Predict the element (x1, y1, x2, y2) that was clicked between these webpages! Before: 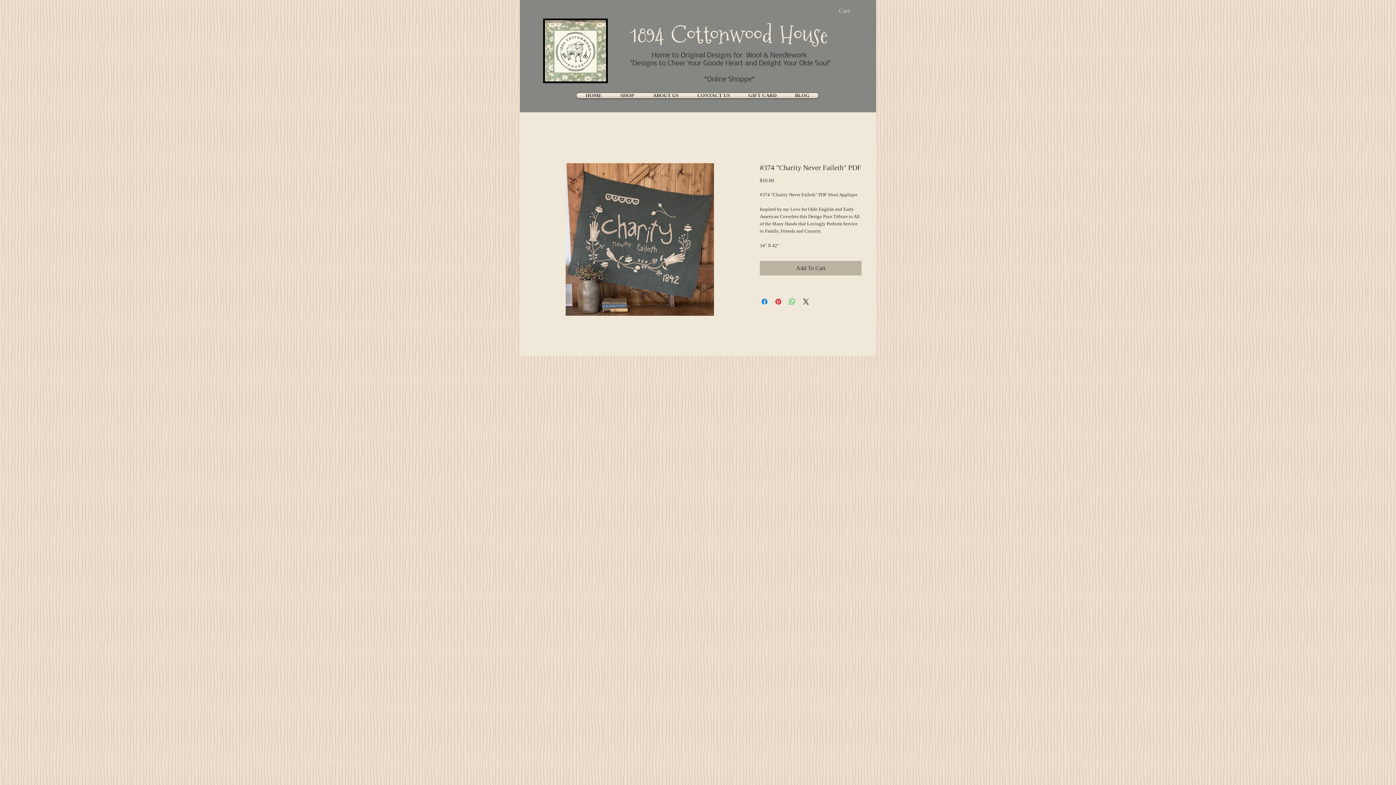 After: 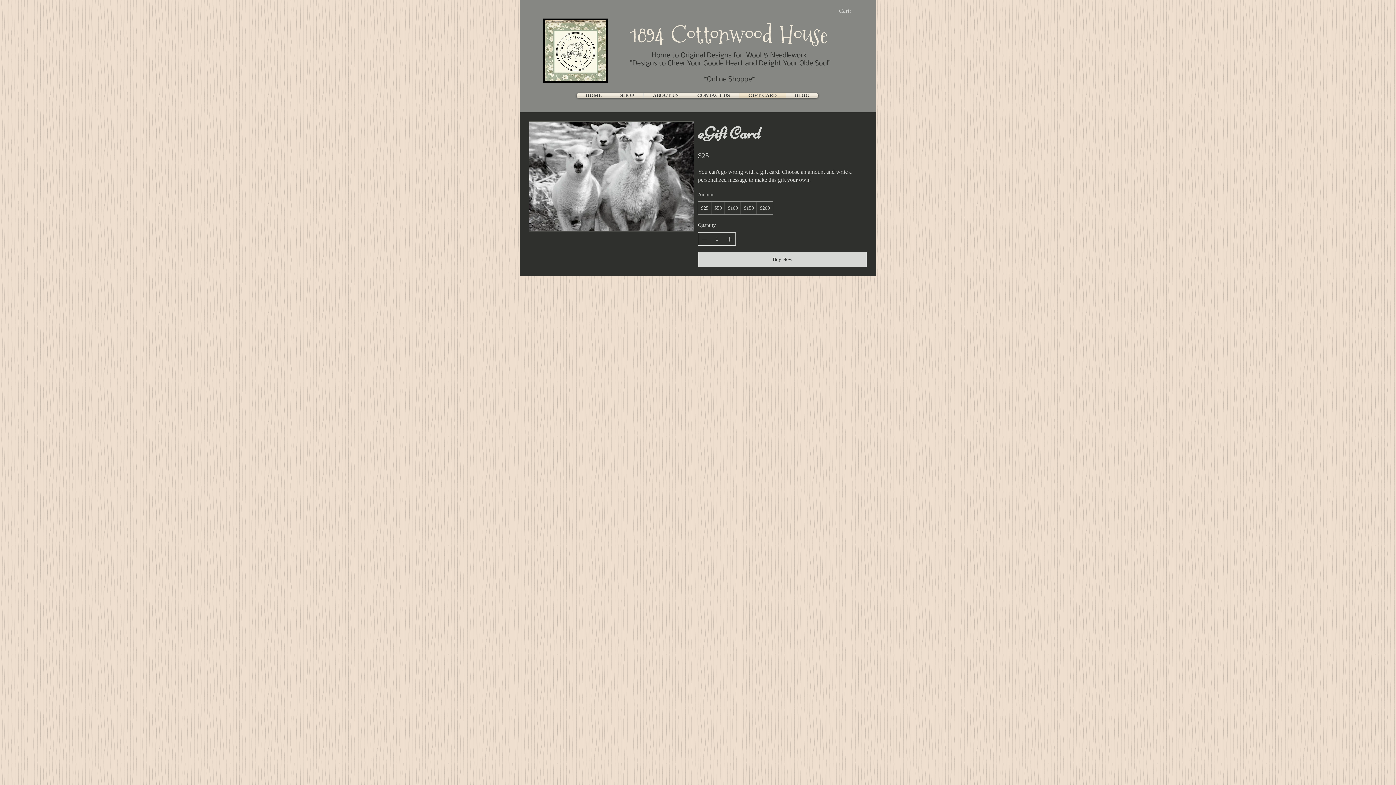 Action: bbox: (739, 93, 785, 98) label: GIFT CARD